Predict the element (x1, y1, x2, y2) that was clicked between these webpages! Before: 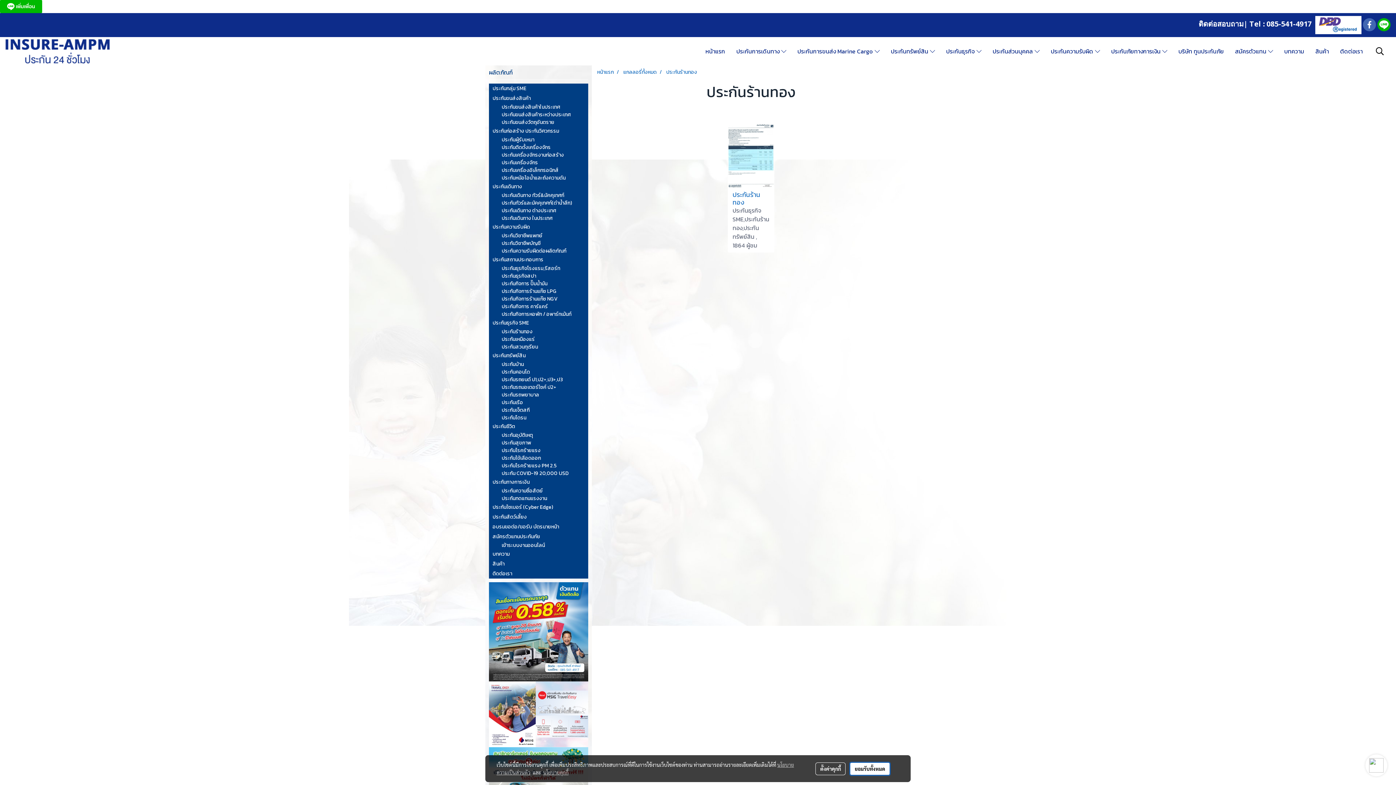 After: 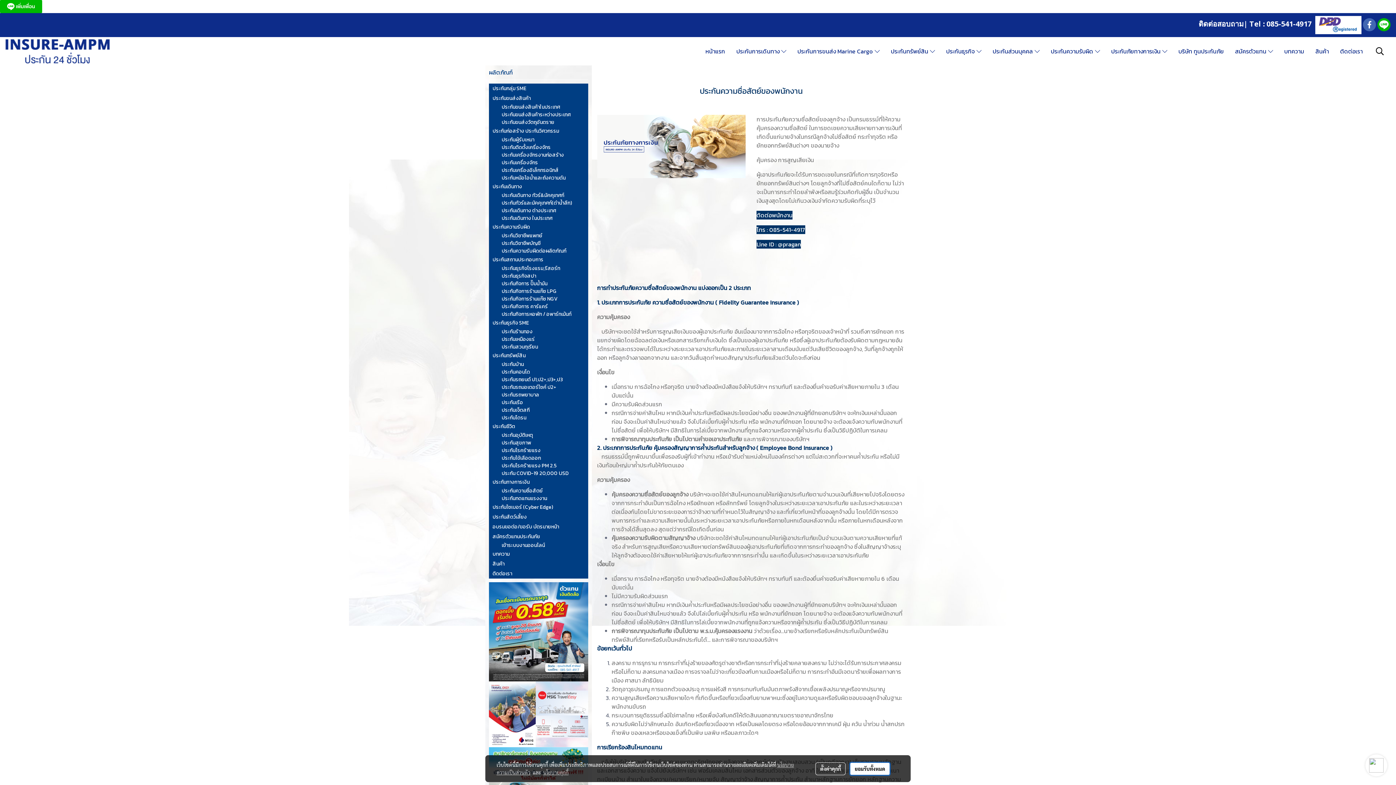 Action: label: ประกันความซื่อสัตย์ bbox: (489, 487, 588, 494)